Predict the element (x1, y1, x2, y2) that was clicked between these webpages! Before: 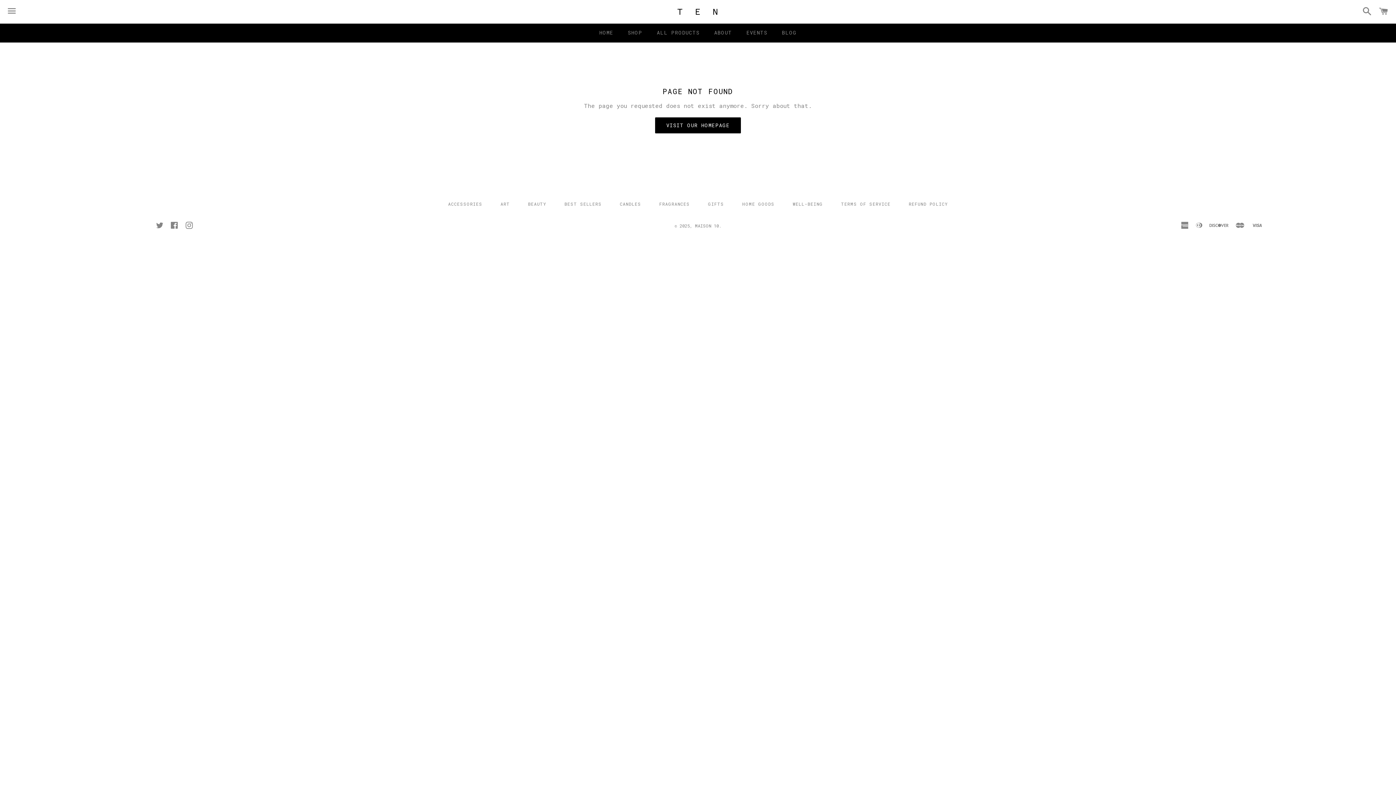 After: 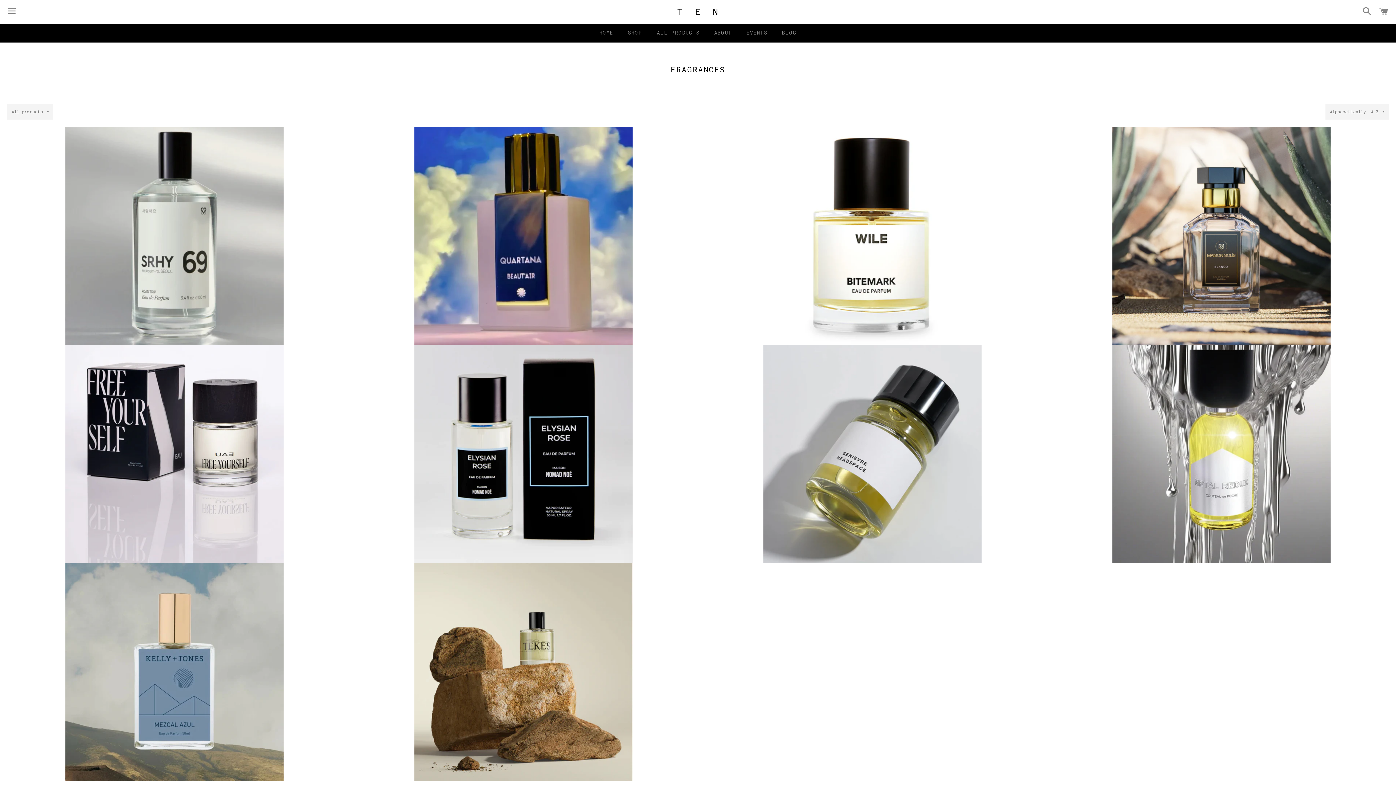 Action: label: FRAGRANCES bbox: (652, 199, 697, 208)